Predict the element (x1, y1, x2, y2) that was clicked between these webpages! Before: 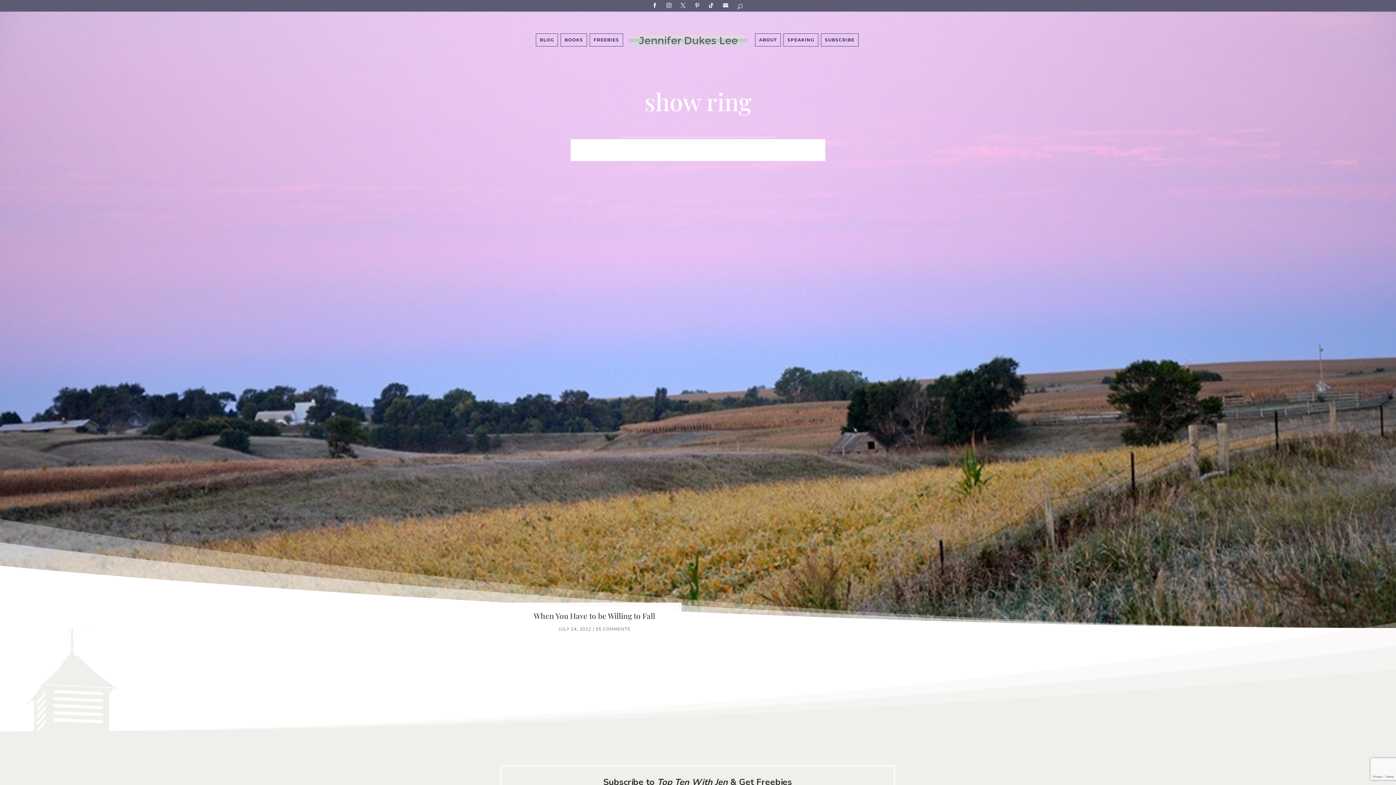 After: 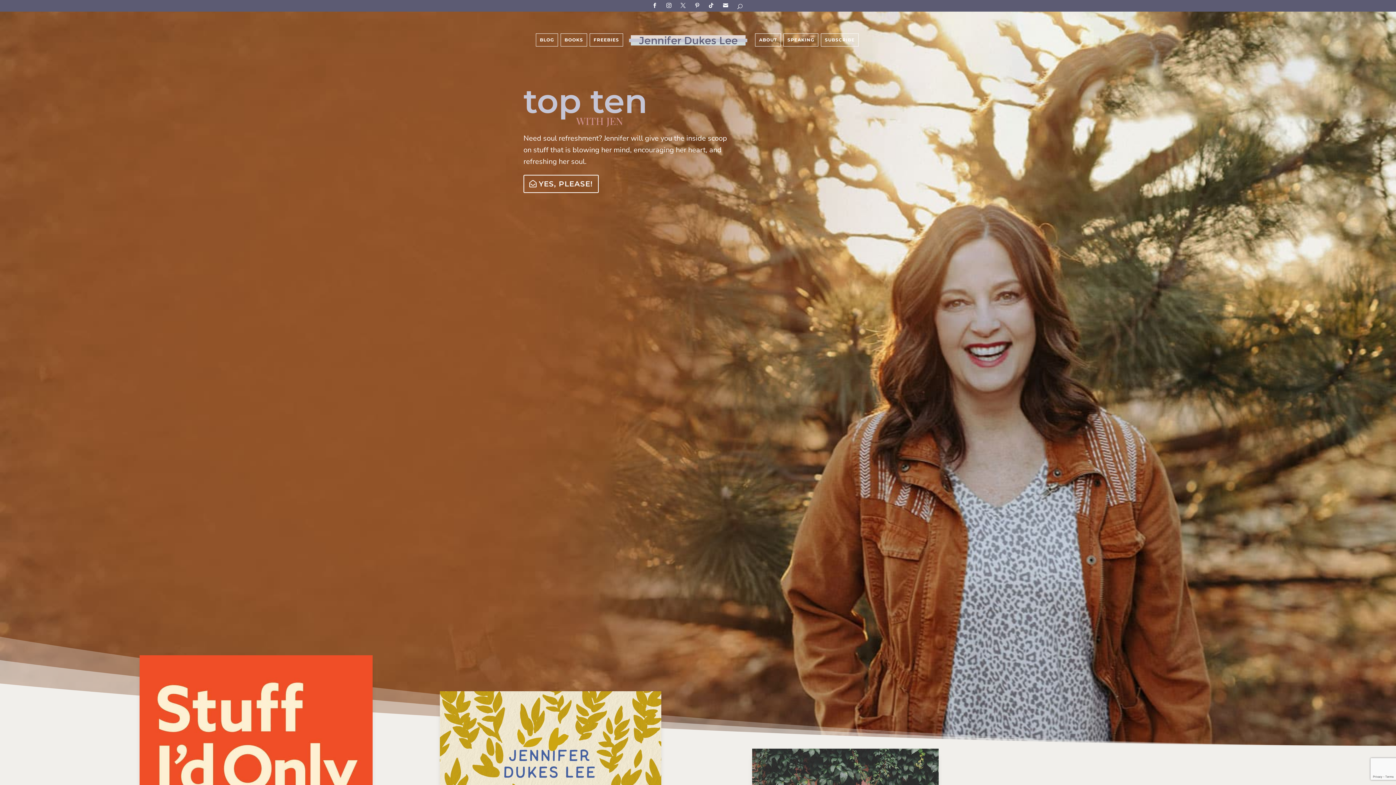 Action: bbox: (623, 21, 752, 59)